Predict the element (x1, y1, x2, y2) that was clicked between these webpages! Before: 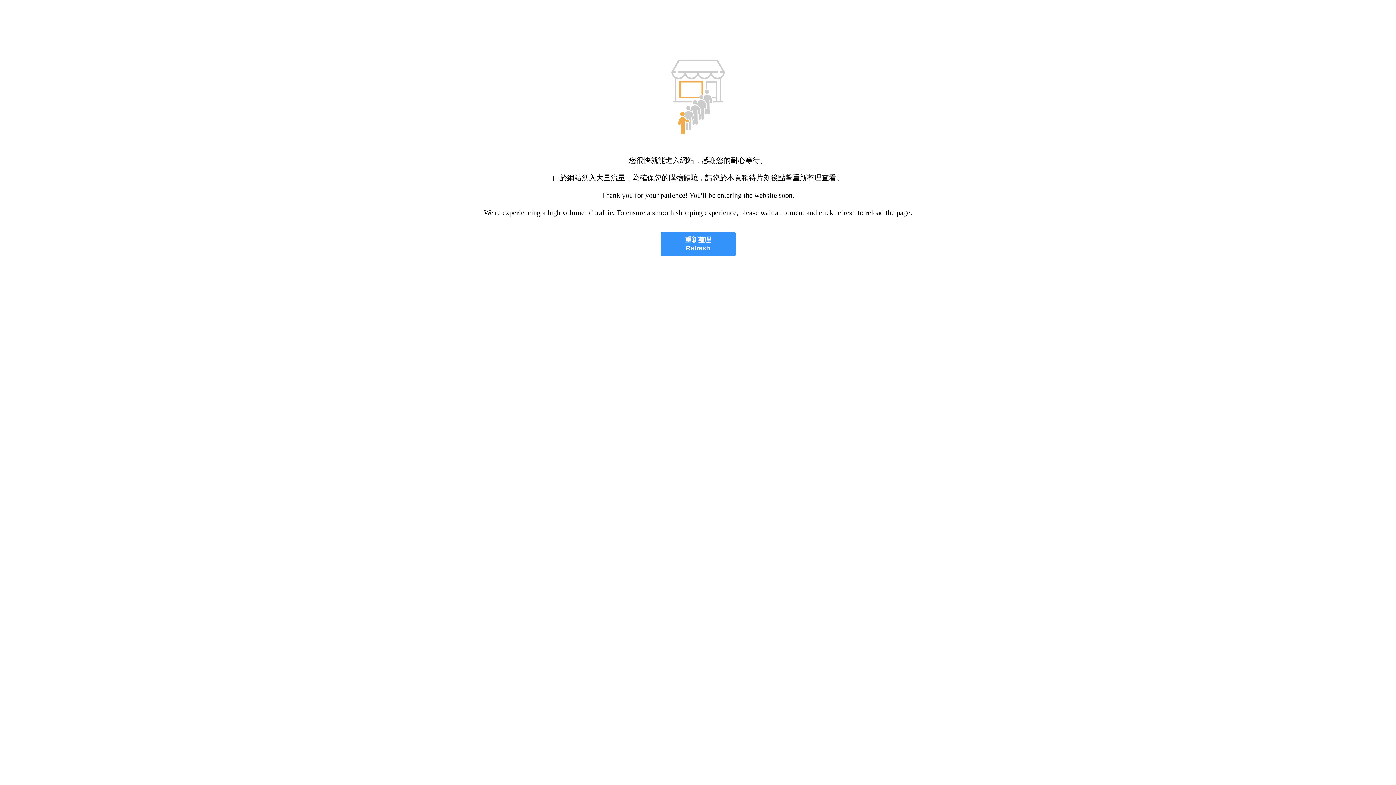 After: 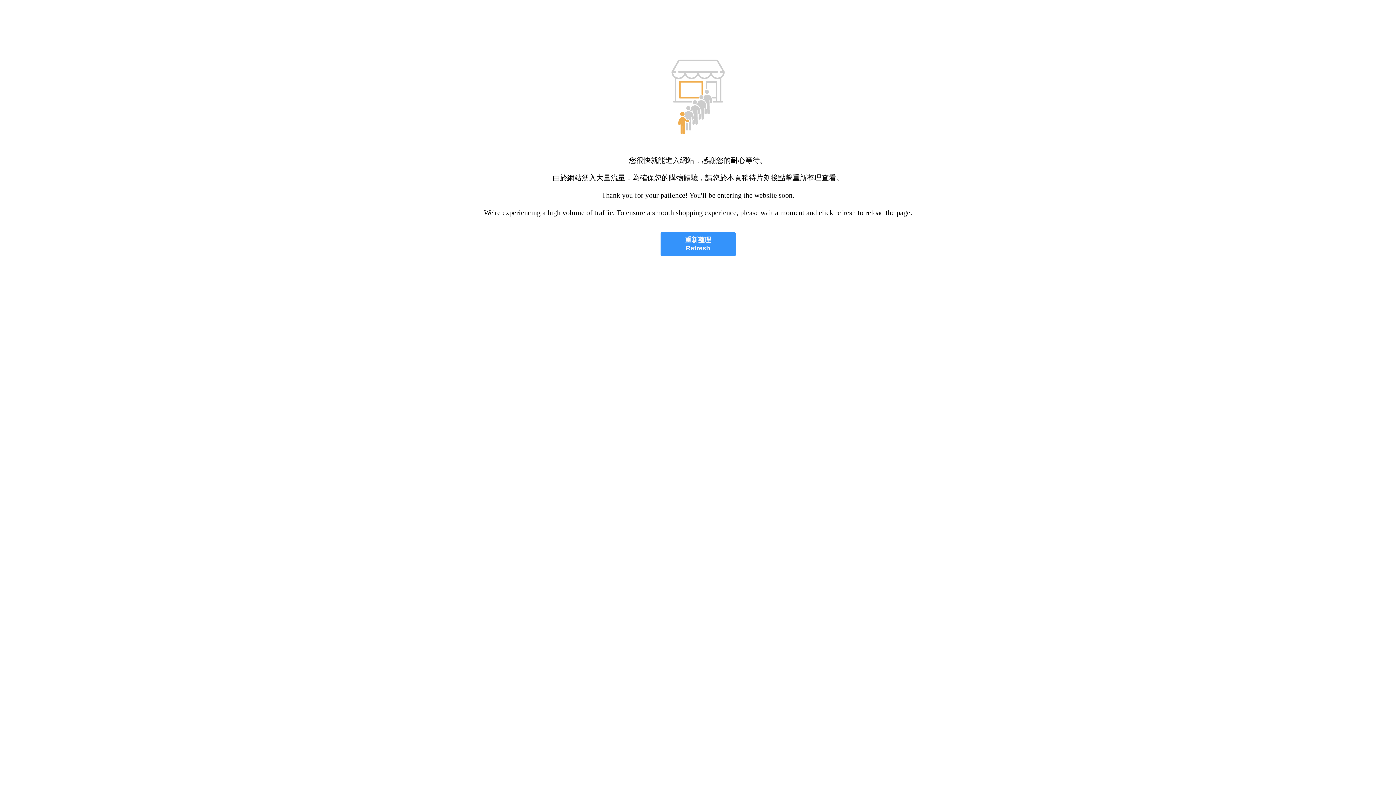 Action: bbox: (660, 232, 735, 256) label: 重新整理
Refresh